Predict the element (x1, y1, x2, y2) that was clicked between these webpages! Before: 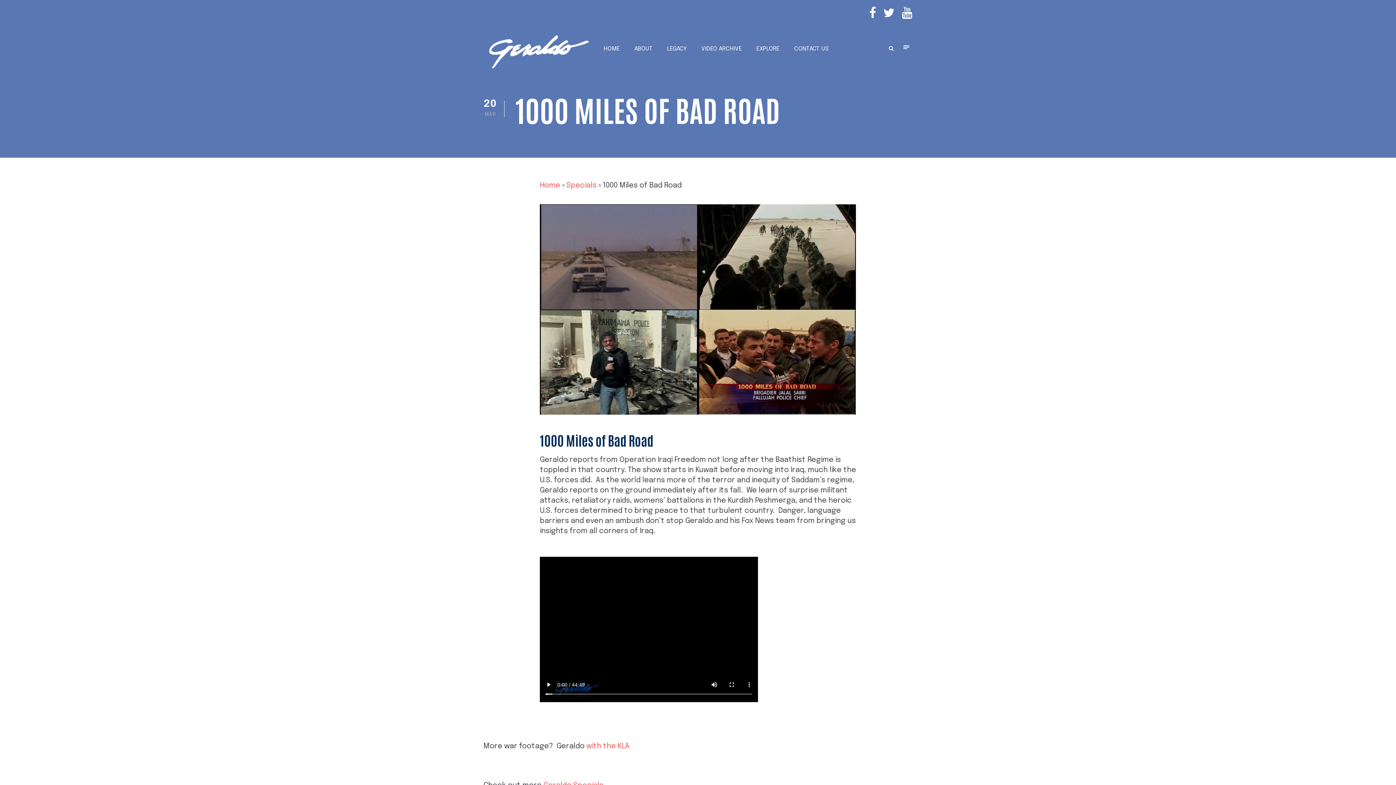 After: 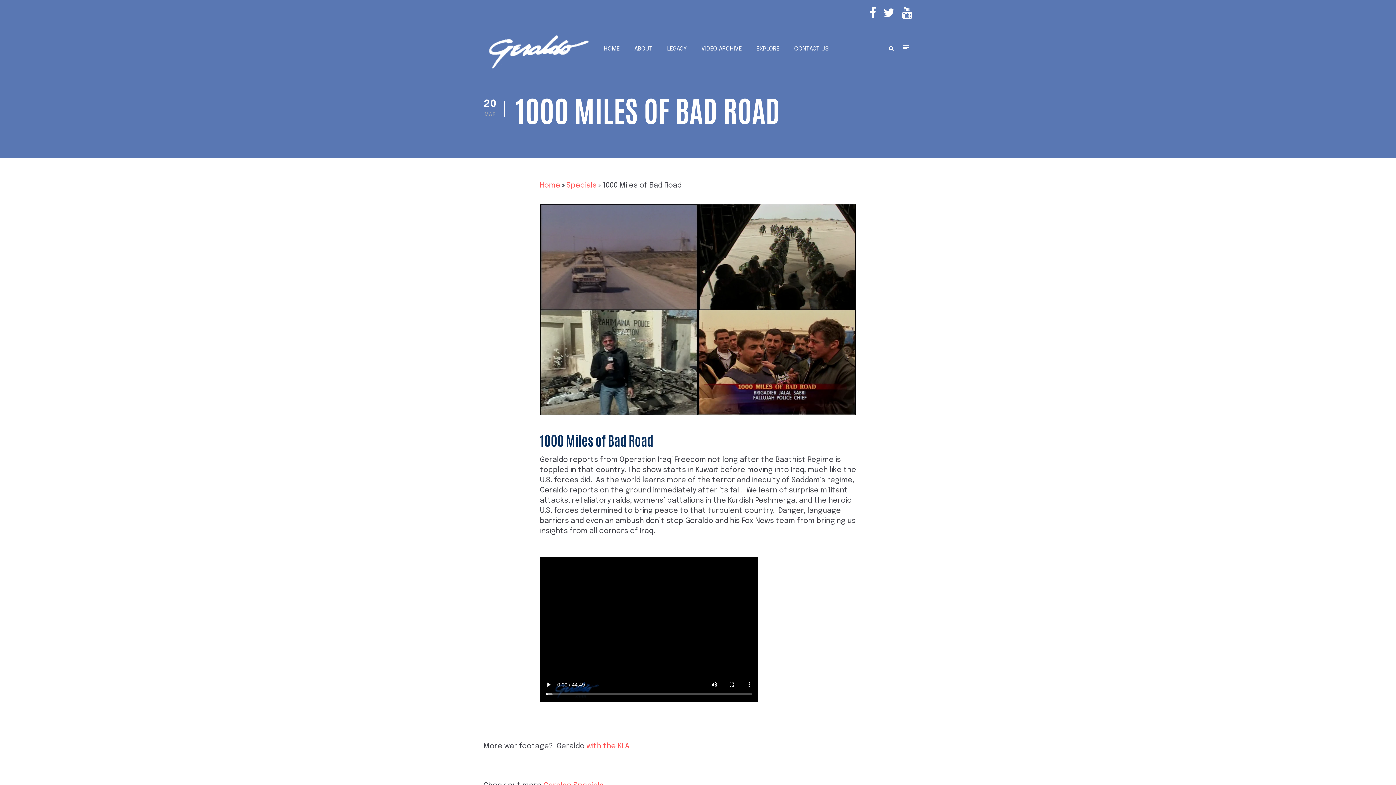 Action: bbox: (883, 3, 894, 24)